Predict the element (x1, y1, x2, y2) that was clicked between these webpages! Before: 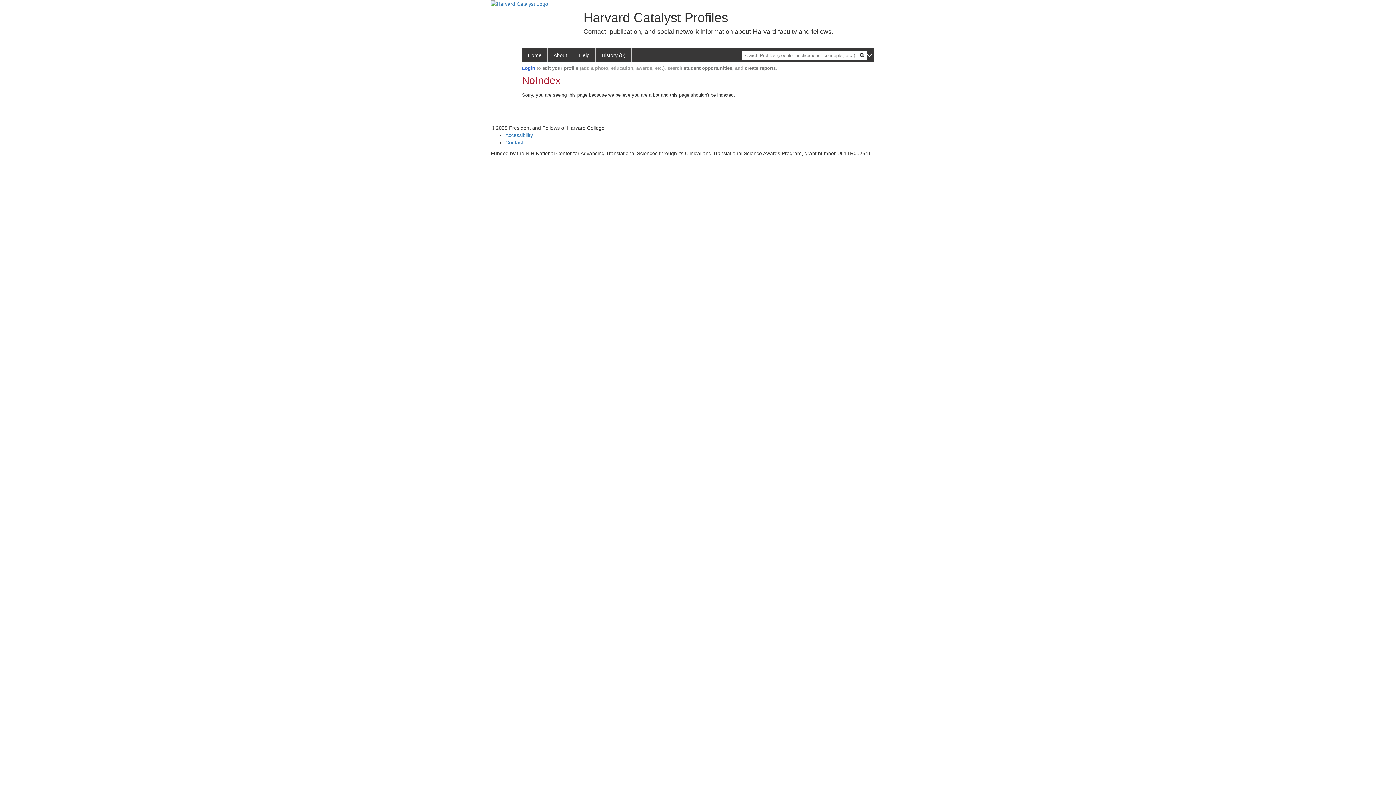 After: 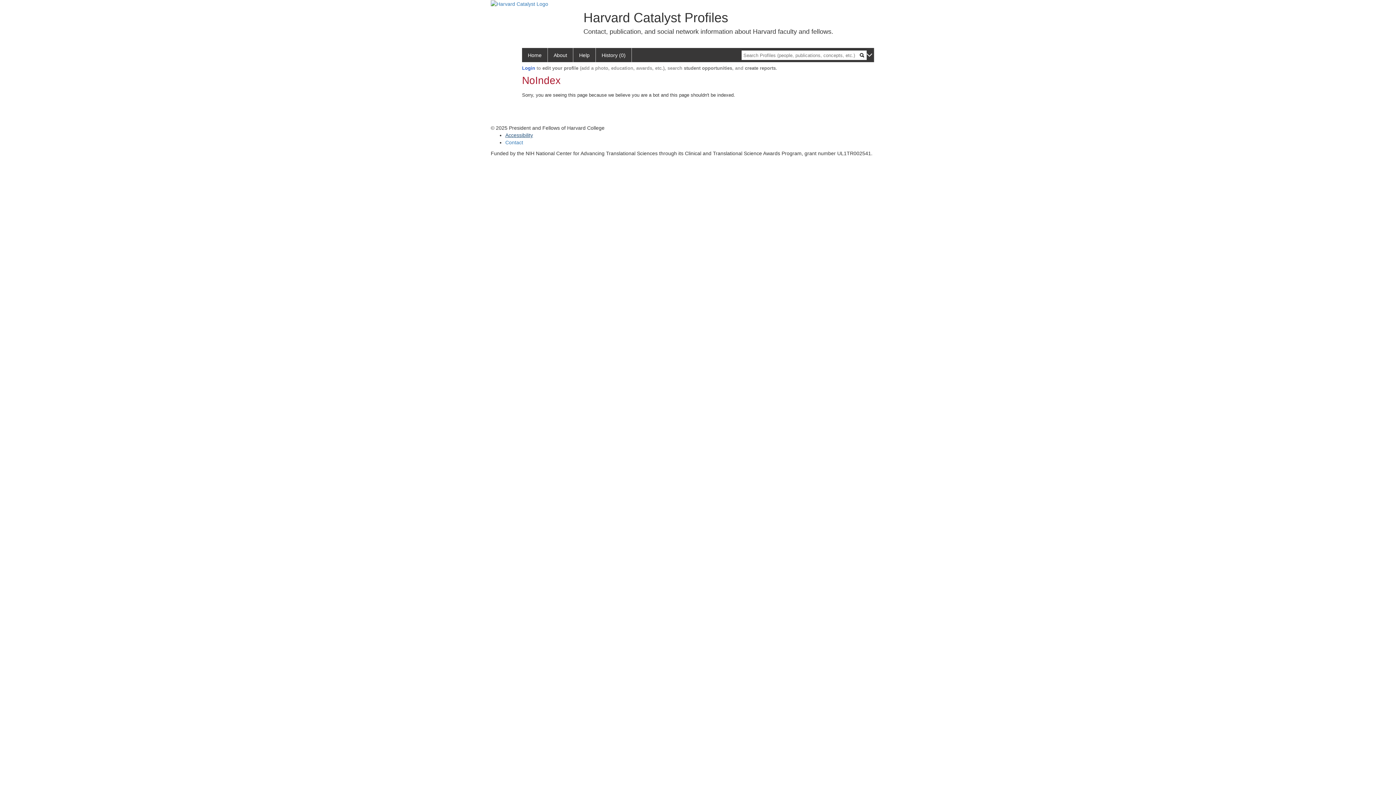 Action: label: Accessibility bbox: (505, 132, 533, 138)